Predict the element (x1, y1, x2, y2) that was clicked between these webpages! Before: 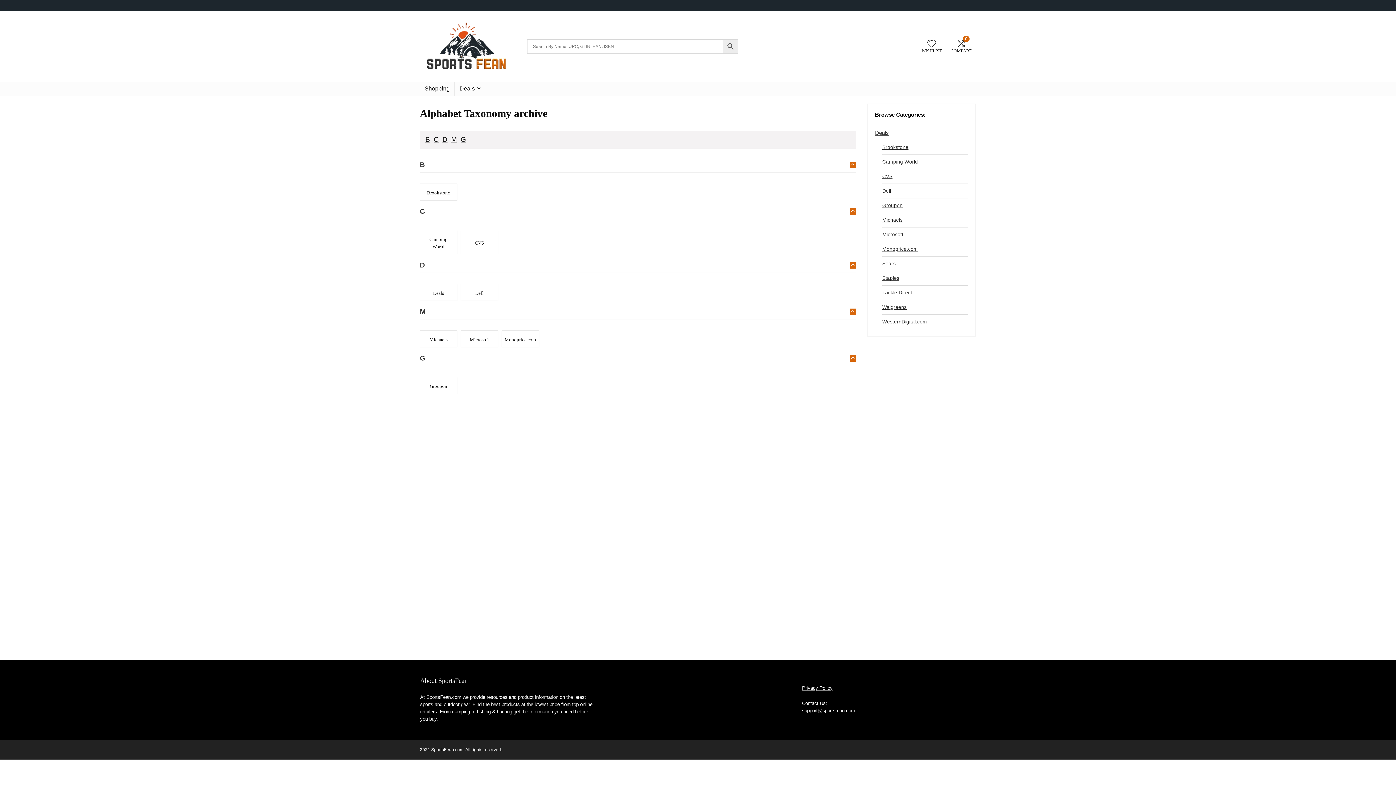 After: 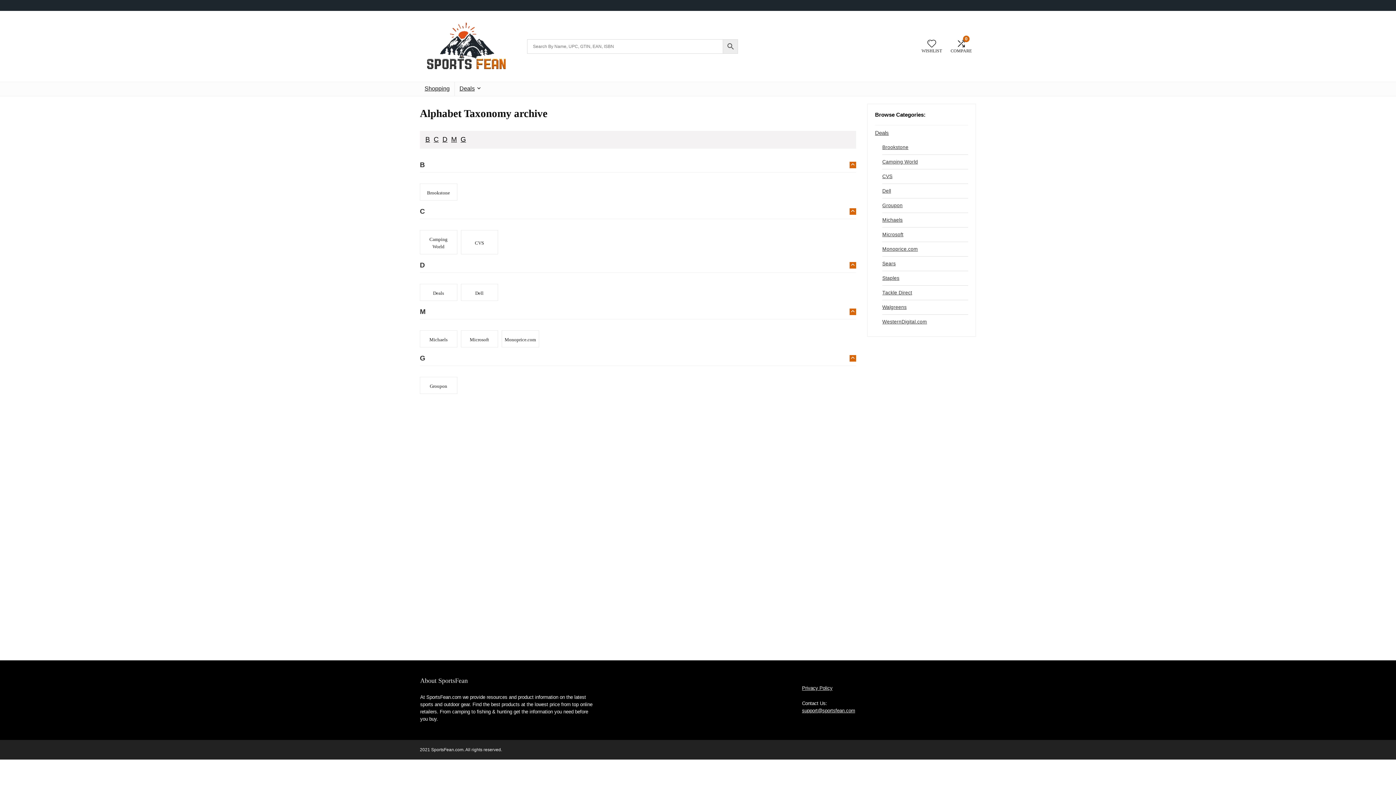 Action: bbox: (460, 135, 466, 143) label: G